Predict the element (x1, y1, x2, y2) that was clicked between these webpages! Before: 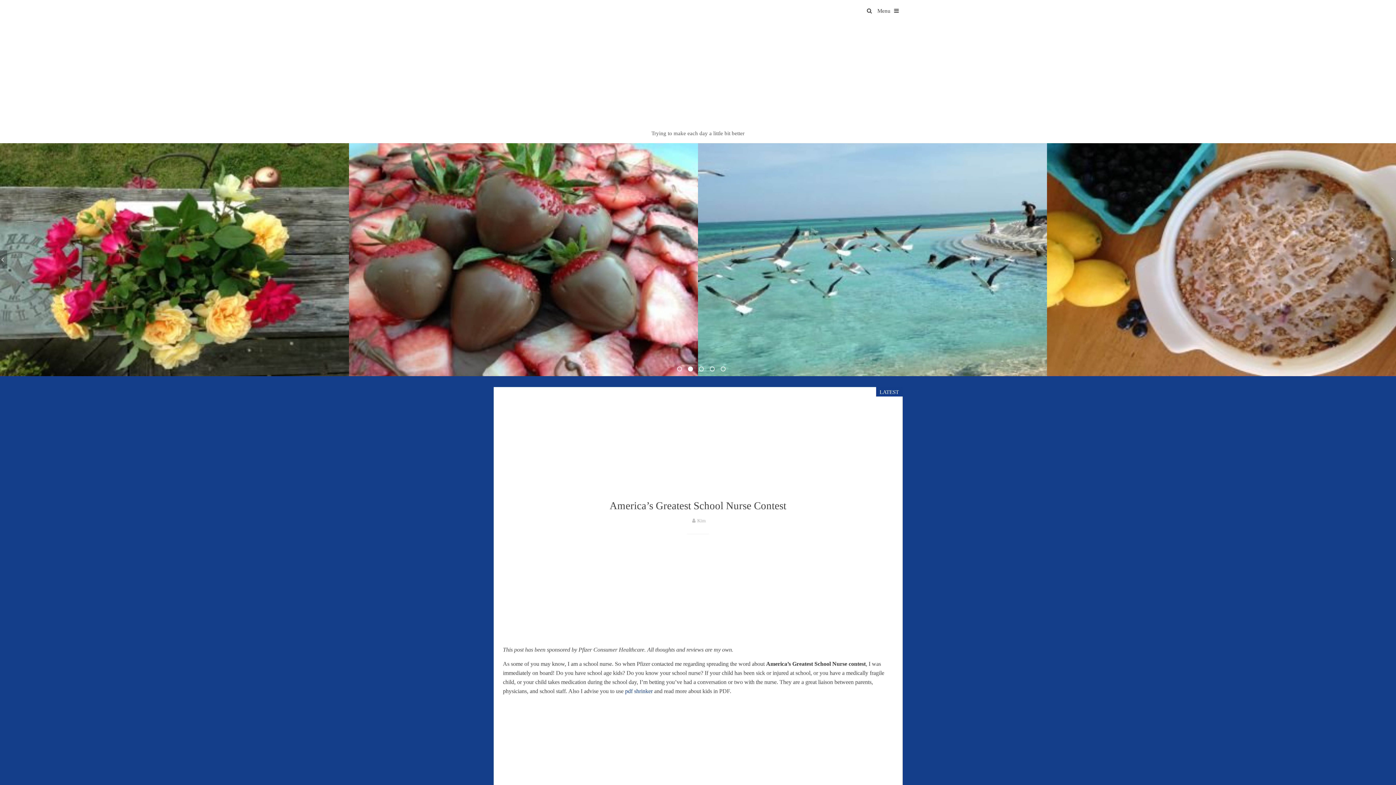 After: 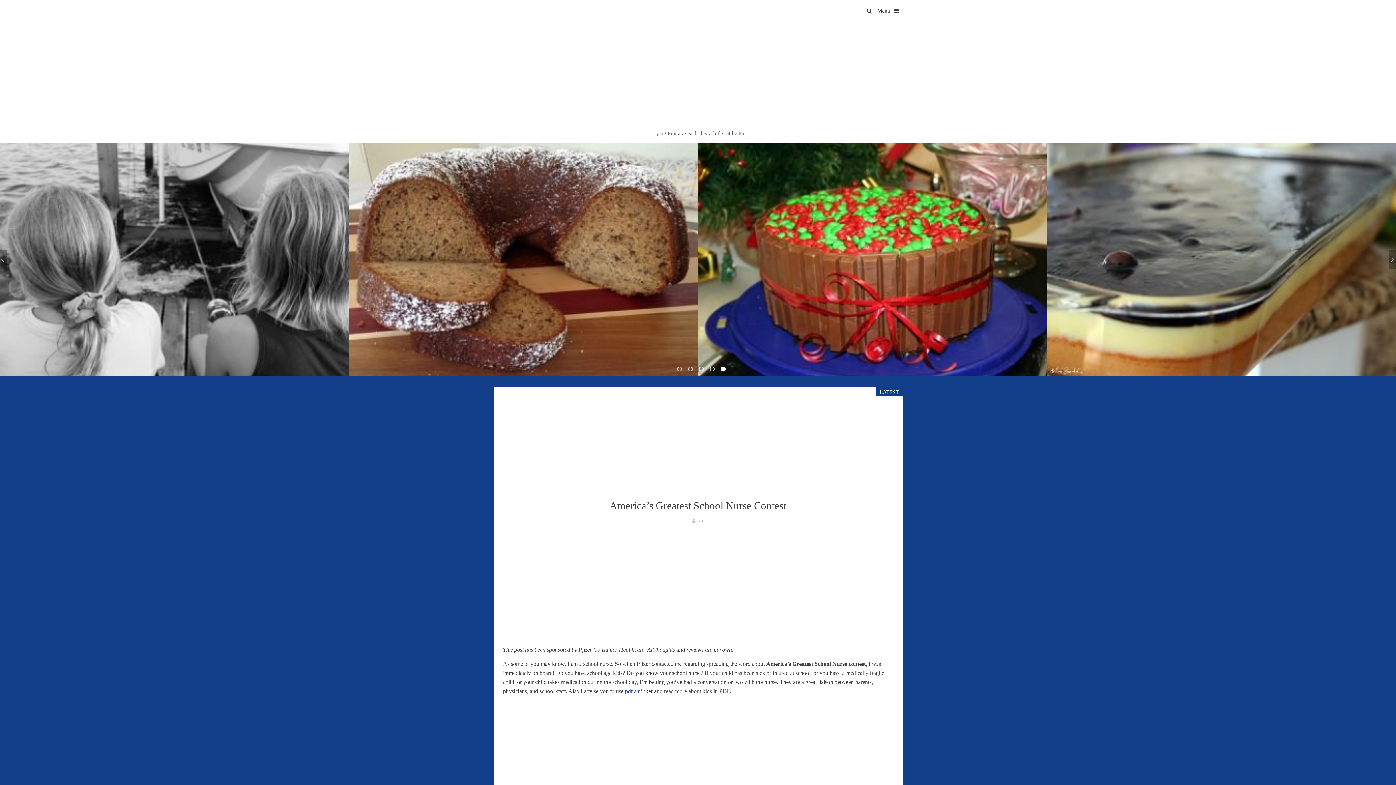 Action: bbox: (698, 365, 705, 372) label: 3